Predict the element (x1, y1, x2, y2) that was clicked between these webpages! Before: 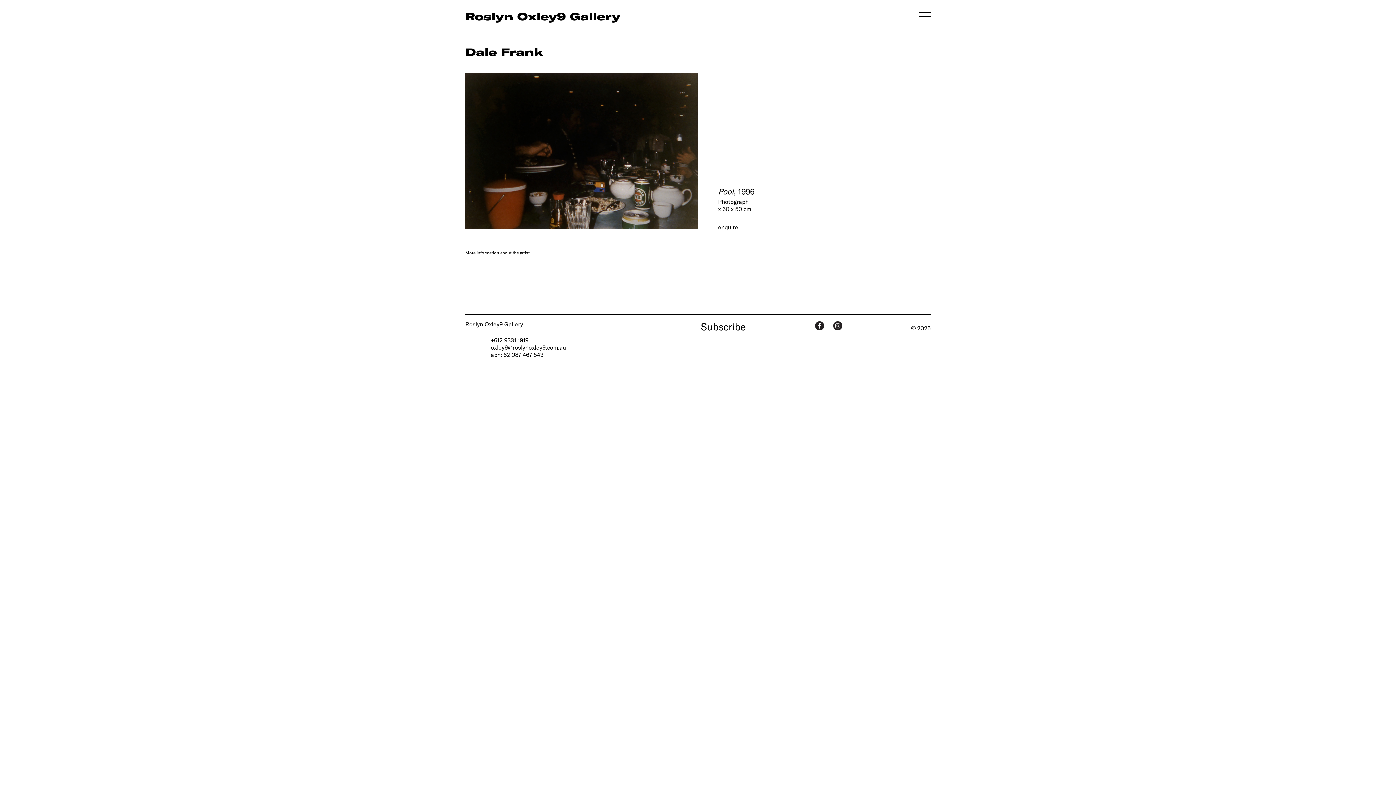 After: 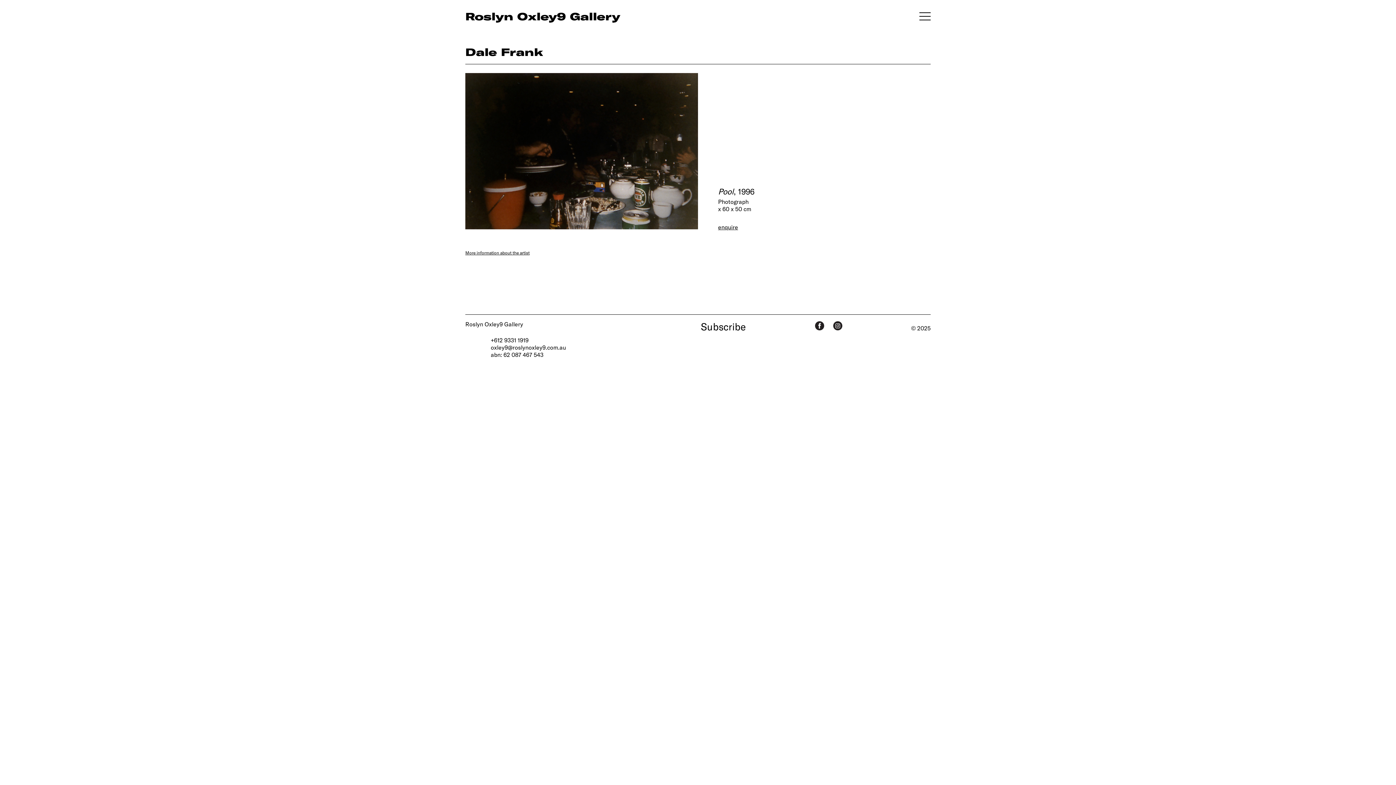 Action: bbox: (815, 321, 824, 330) label: View Roslyn Oxley9 Gallery Facebook